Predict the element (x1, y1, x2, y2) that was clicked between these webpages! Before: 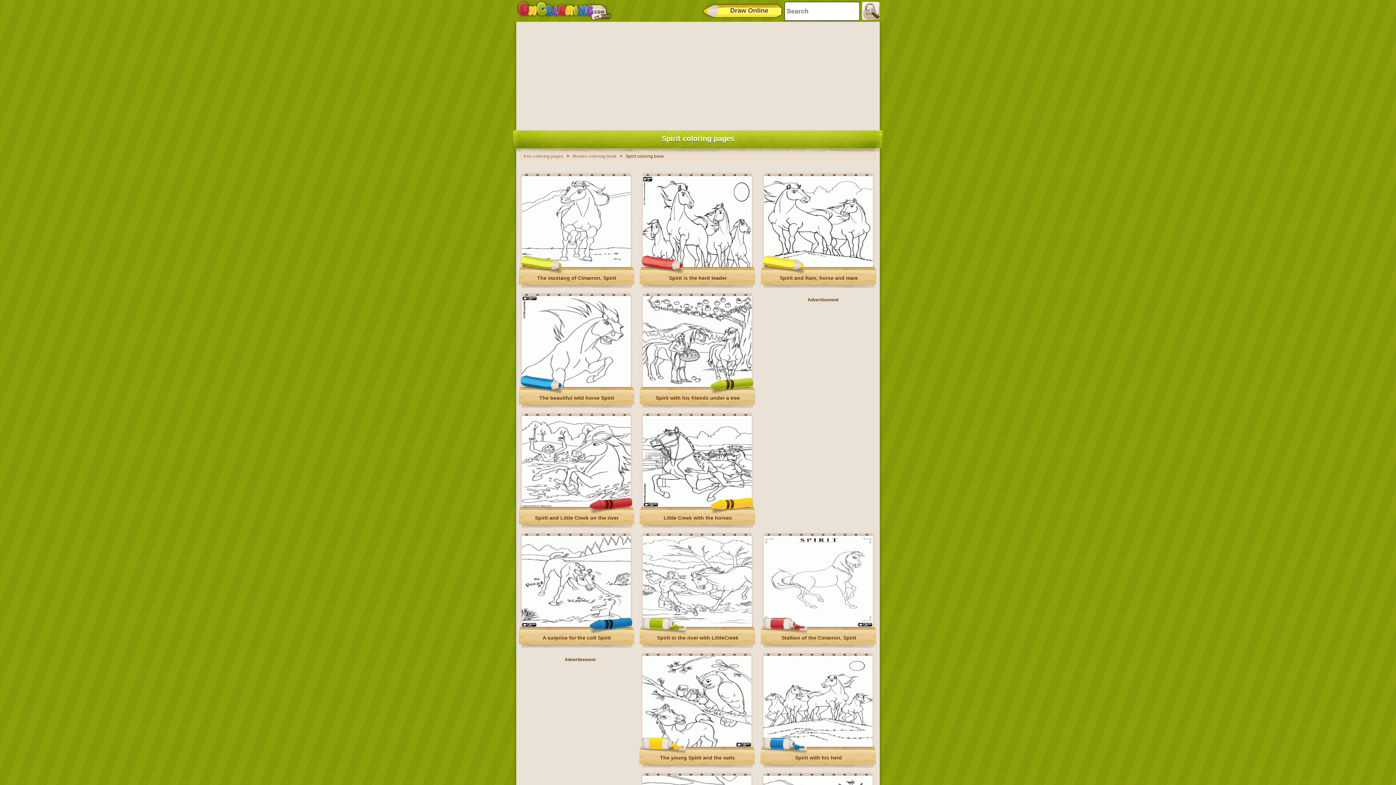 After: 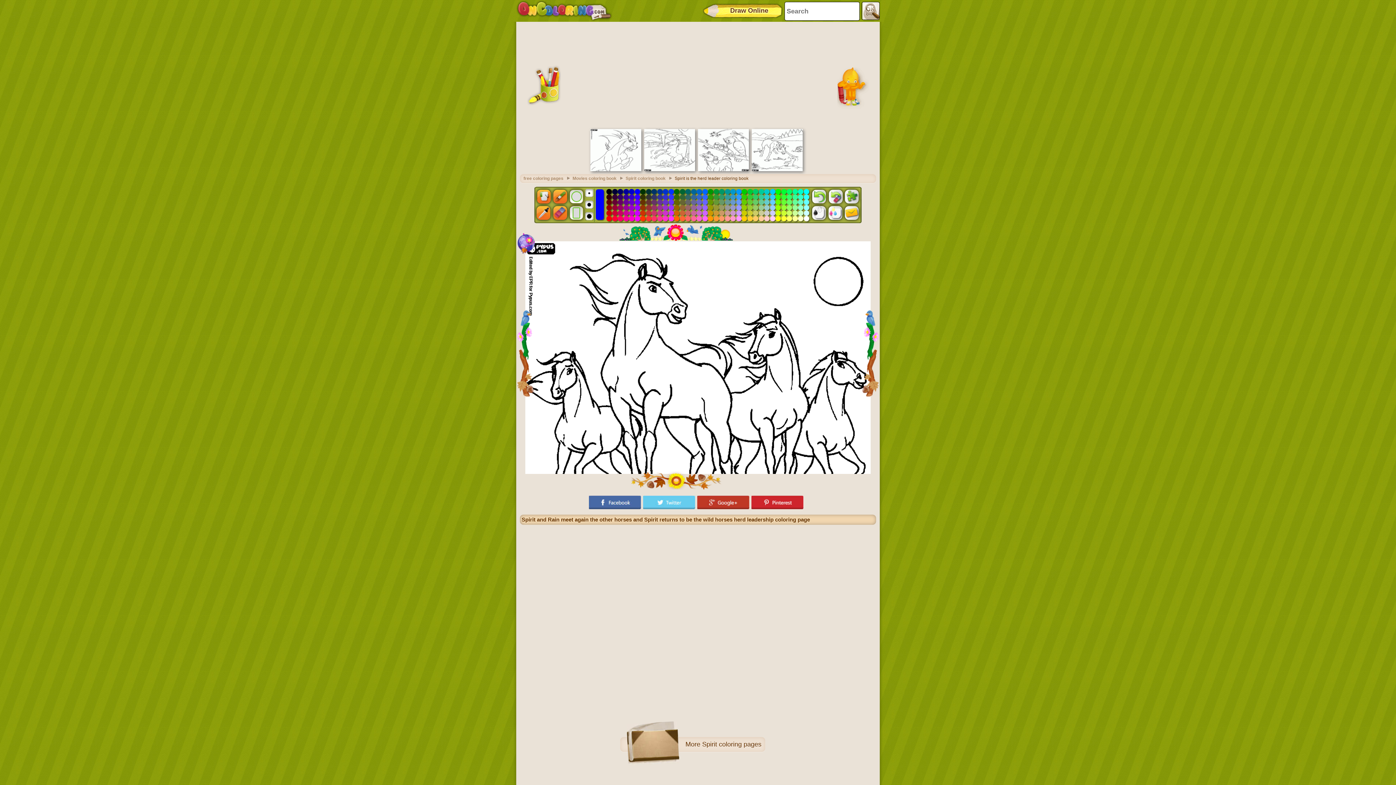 Action: label: Spirit is the herd leader bbox: (639, 275, 756, 281)